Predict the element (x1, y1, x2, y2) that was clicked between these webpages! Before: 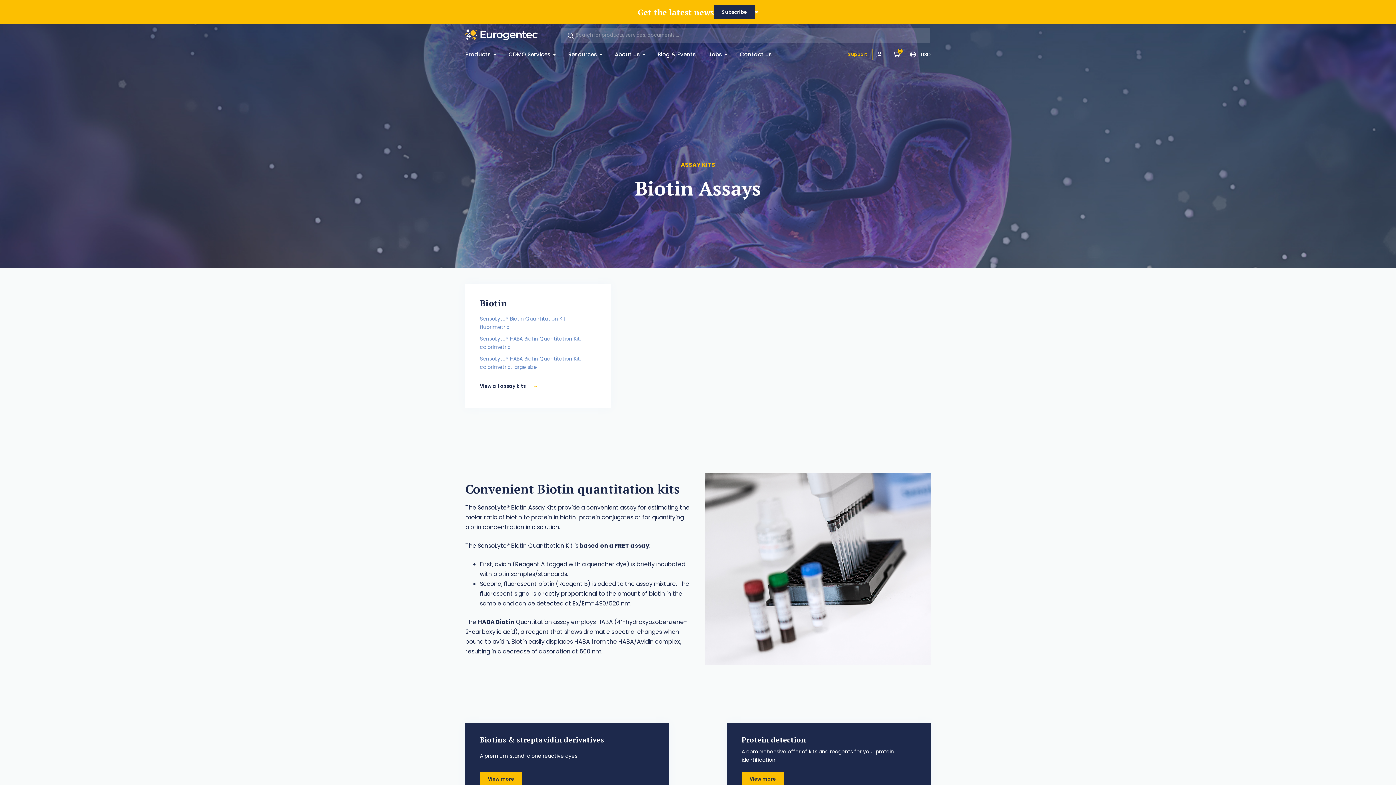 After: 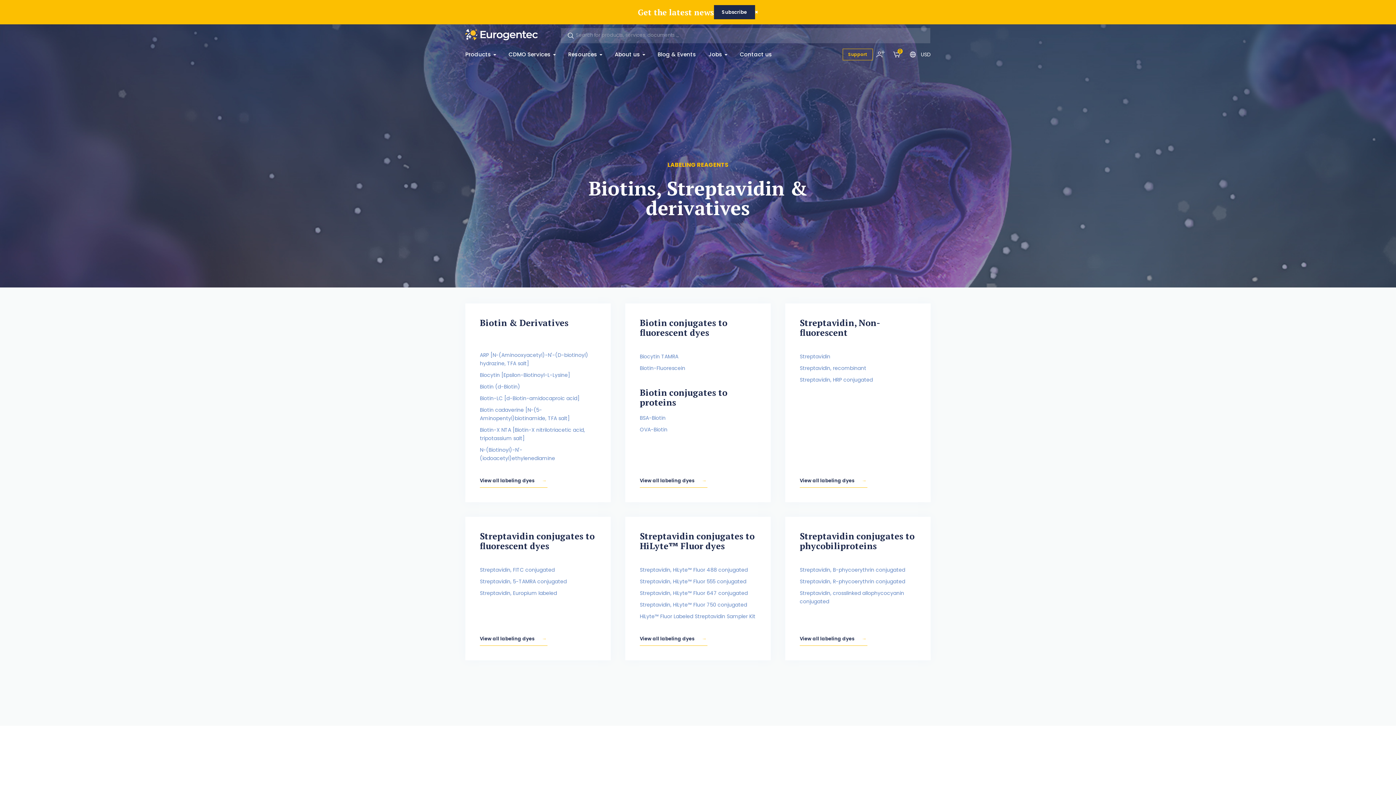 Action: bbox: (480, 772, 522, 786) label: View more